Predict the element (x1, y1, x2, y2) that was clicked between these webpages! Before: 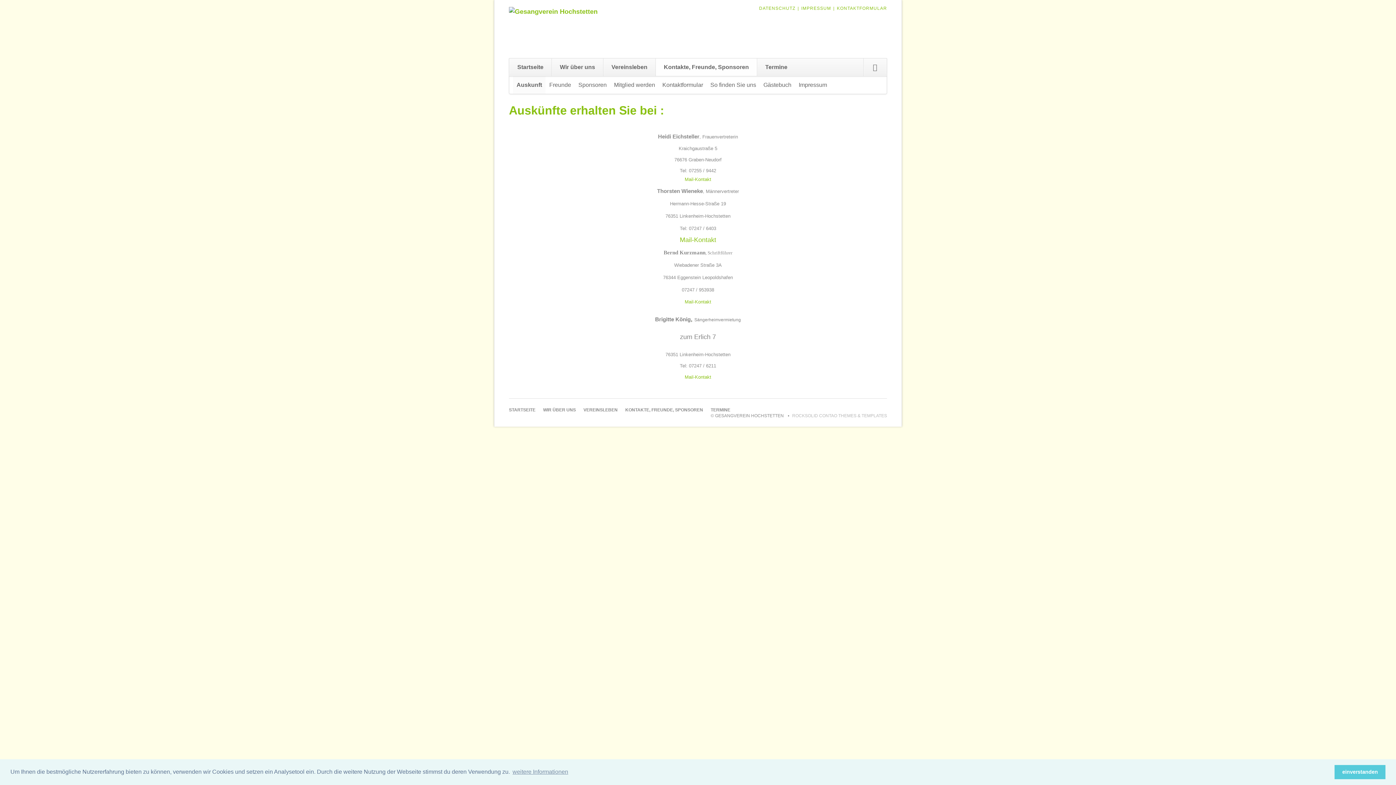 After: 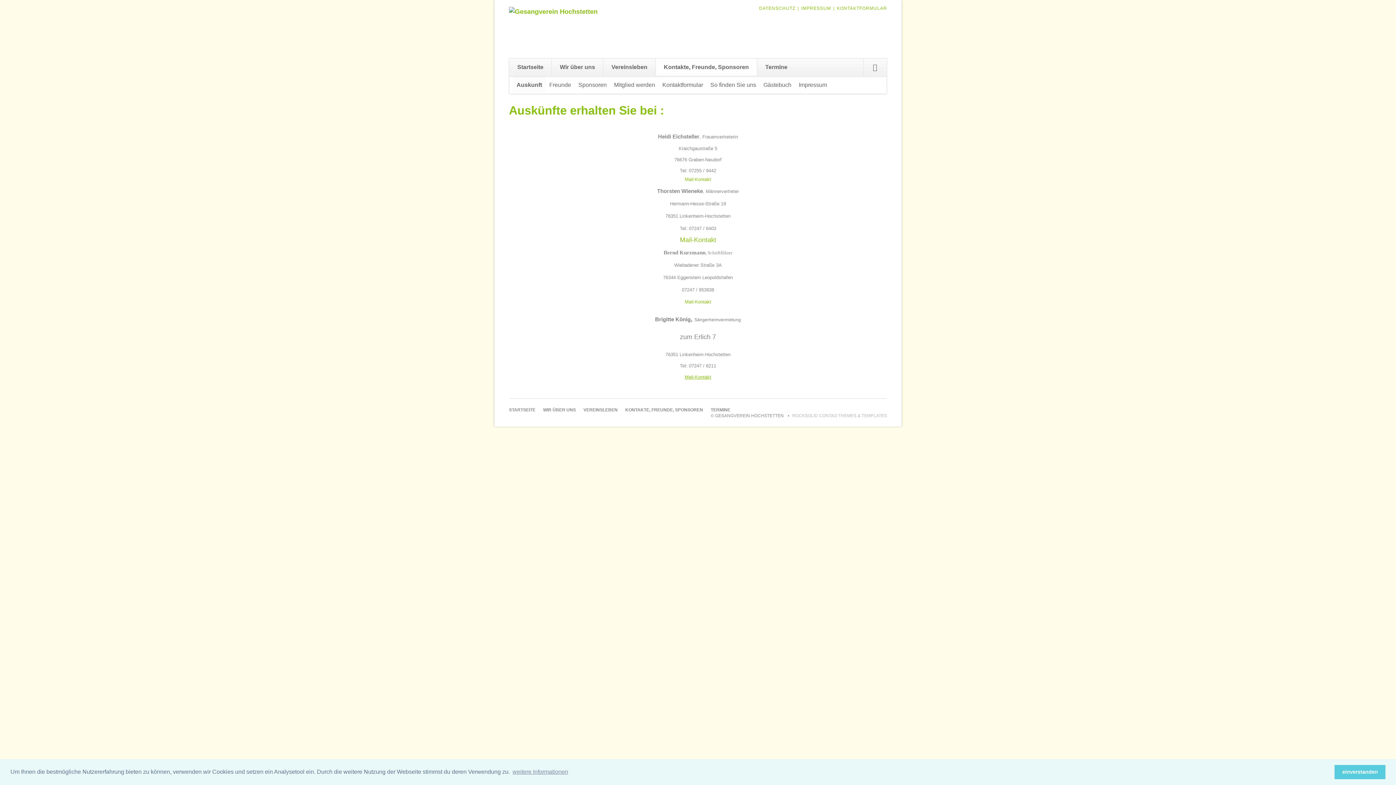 Action: label: Mail-Kontakt bbox: (684, 374, 711, 379)